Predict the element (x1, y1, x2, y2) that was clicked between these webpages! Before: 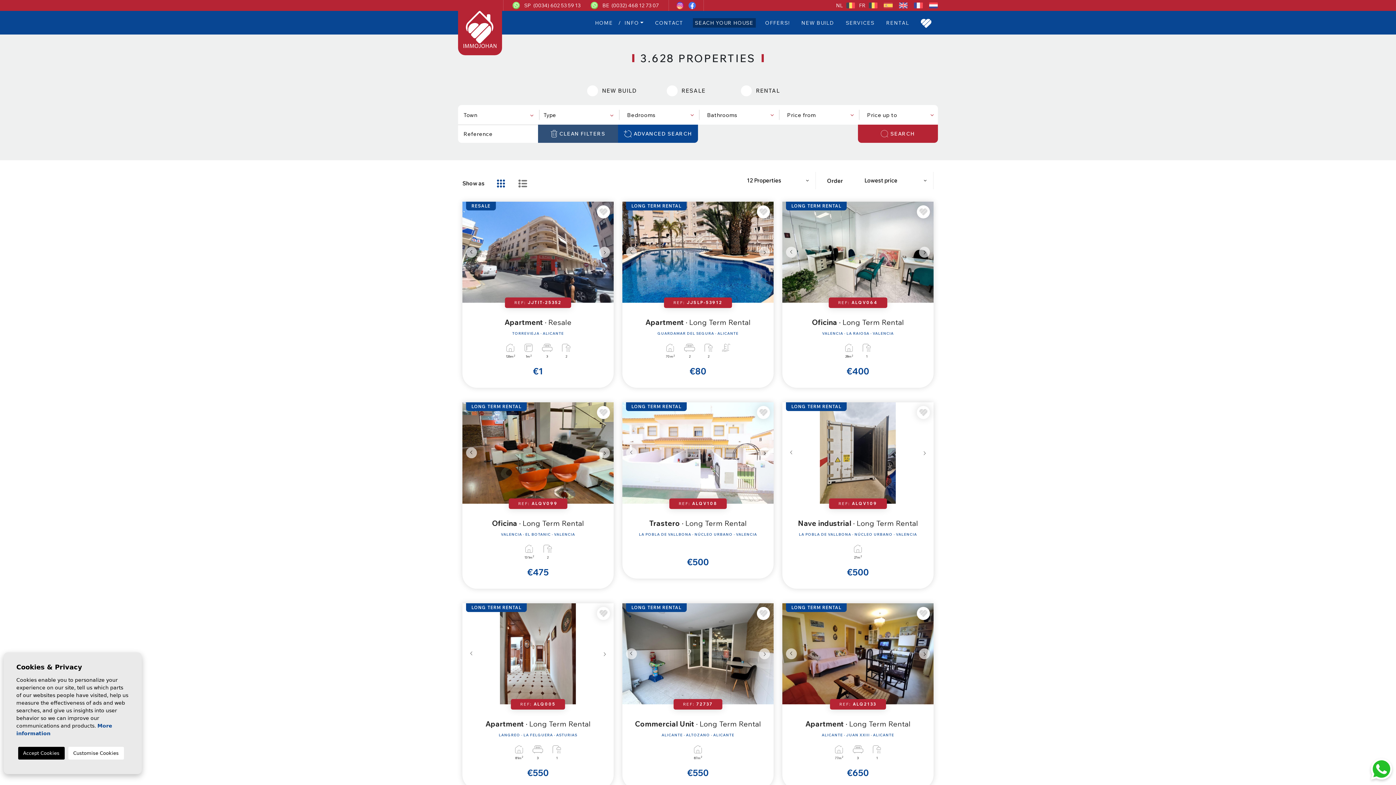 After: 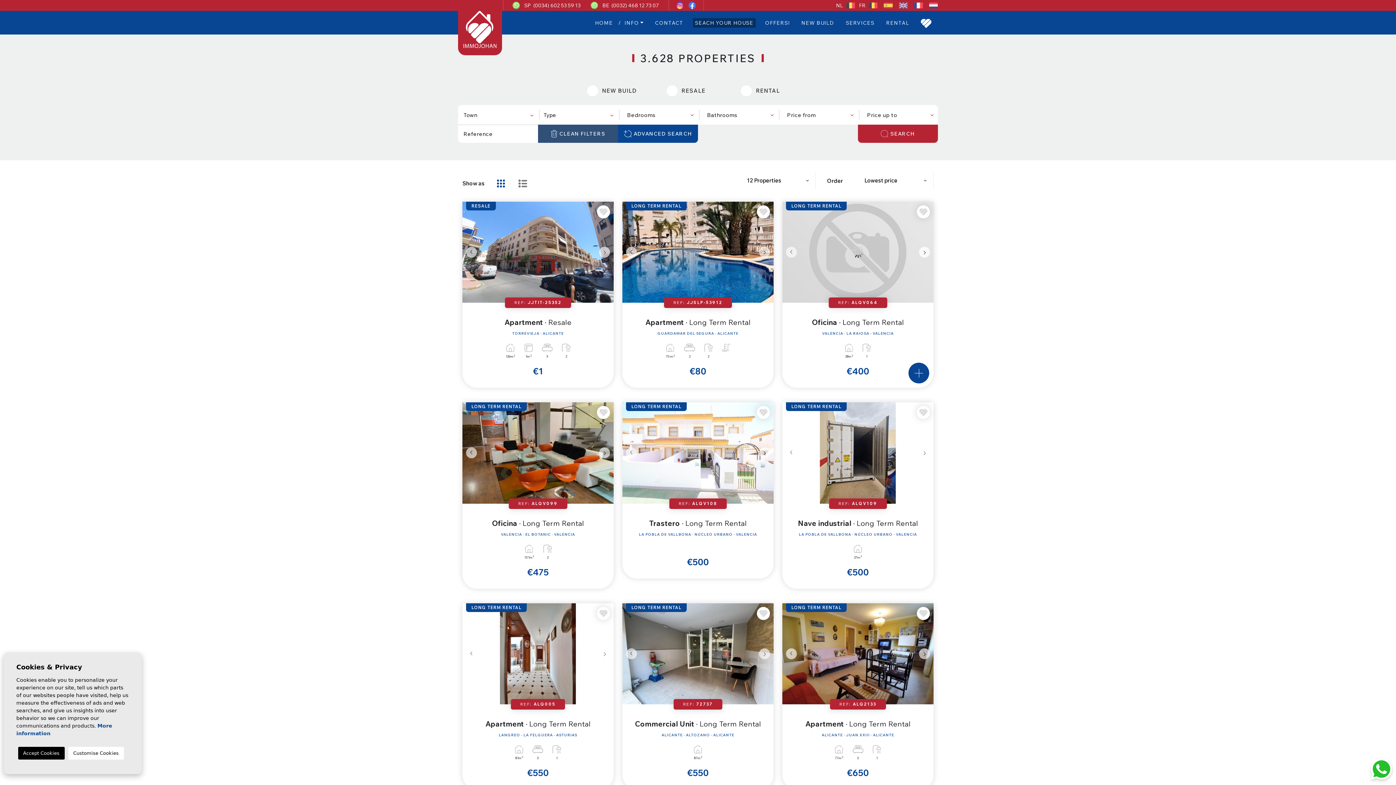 Action: bbox: (919, 201, 933, 303) label: Next